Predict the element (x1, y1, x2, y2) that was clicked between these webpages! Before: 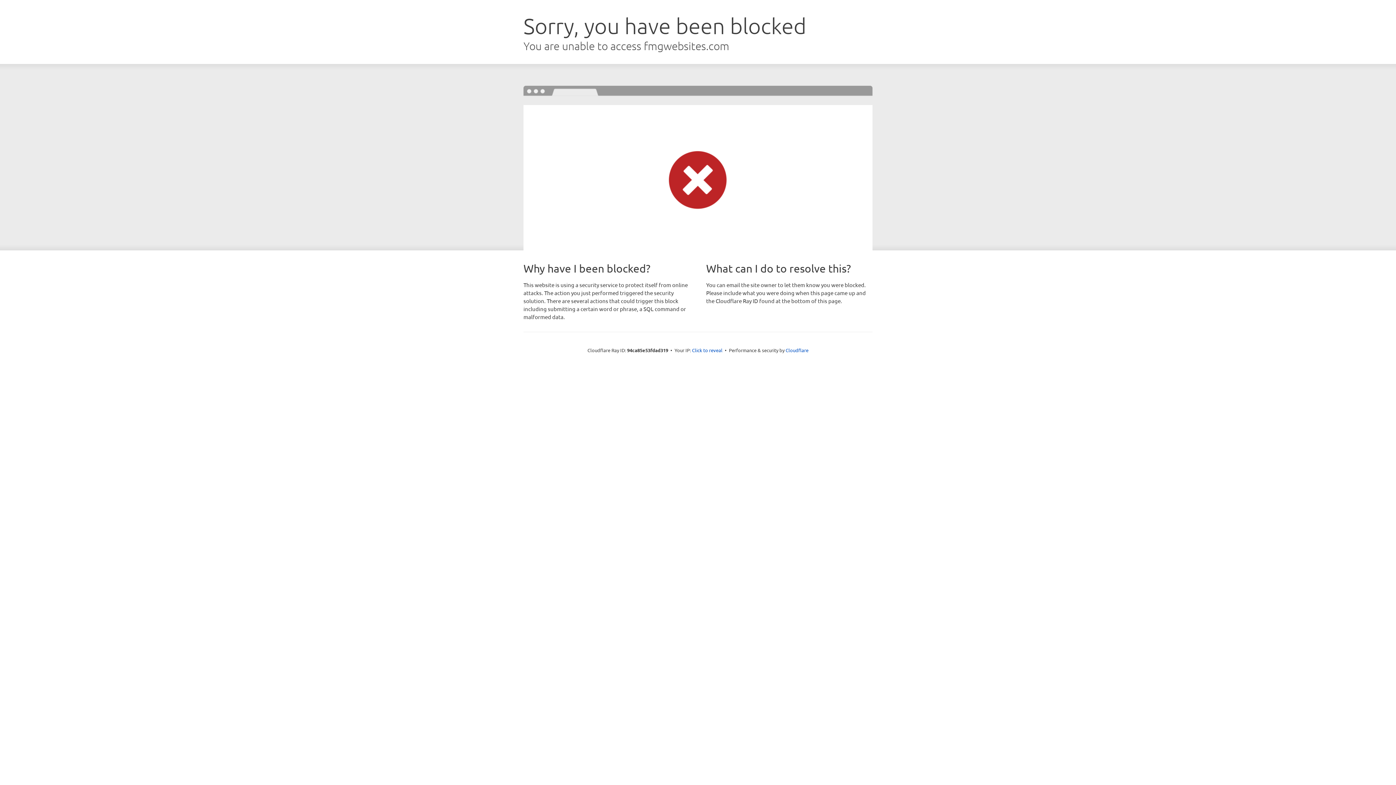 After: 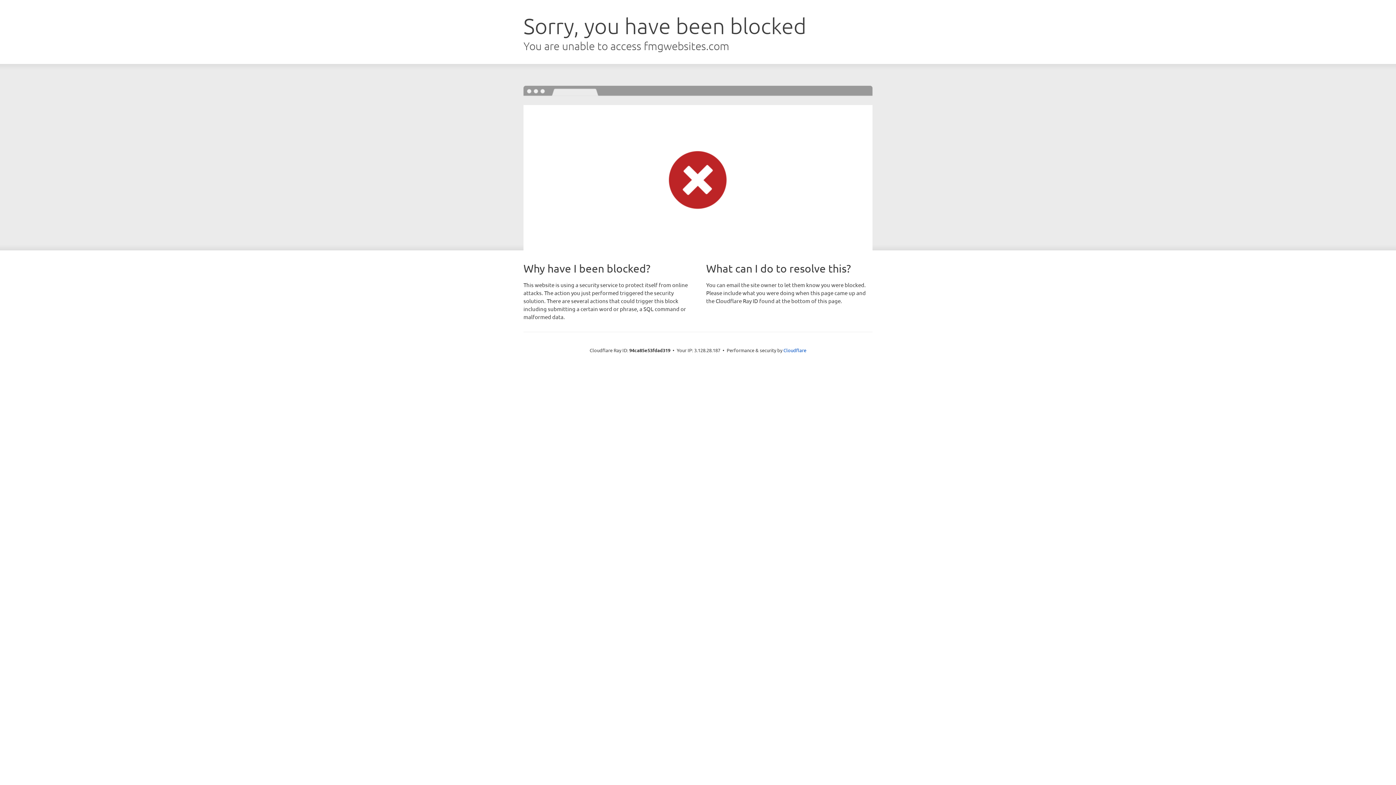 Action: label: Click to reveal bbox: (692, 346, 722, 353)